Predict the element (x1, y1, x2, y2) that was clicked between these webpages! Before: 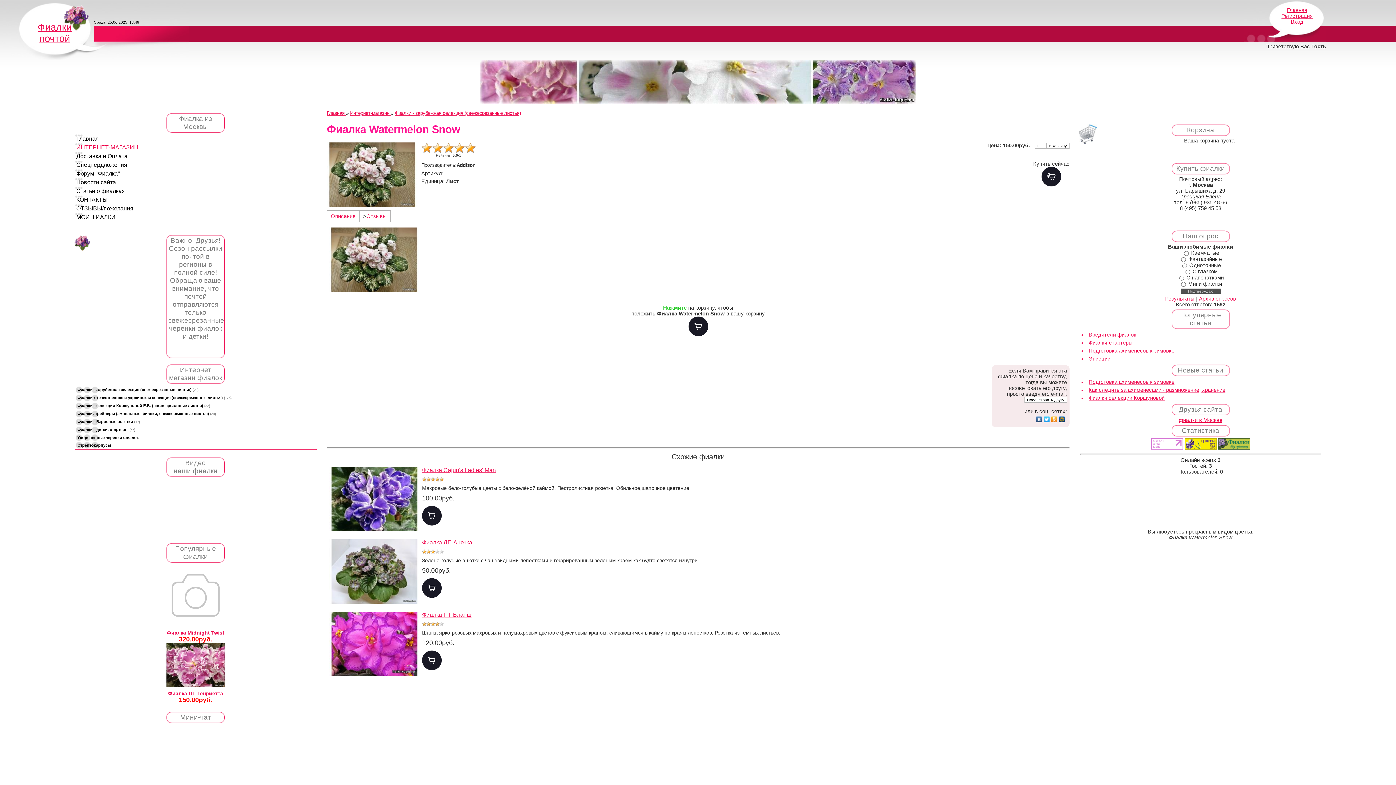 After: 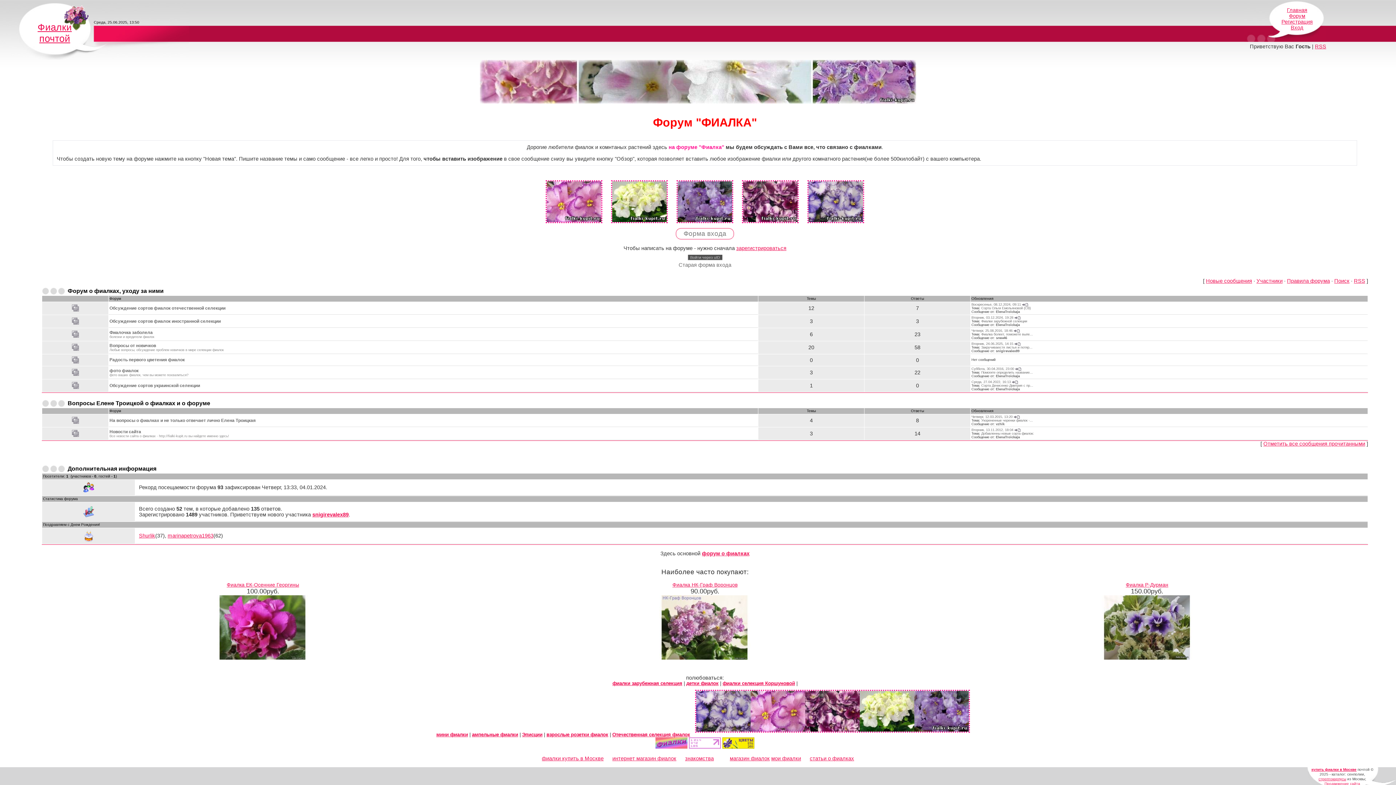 Action: bbox: (76, 170, 120, 176) label: Форум "Фиалка"